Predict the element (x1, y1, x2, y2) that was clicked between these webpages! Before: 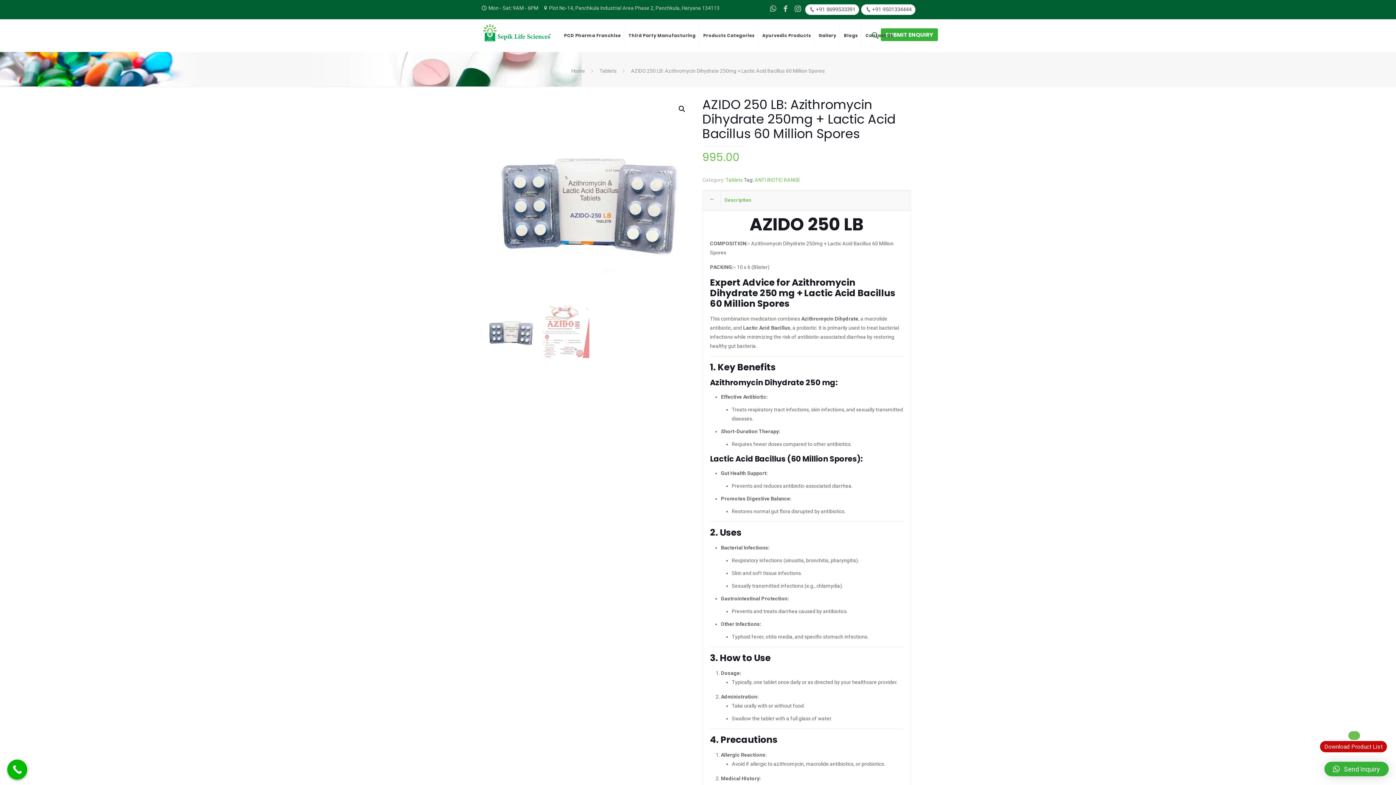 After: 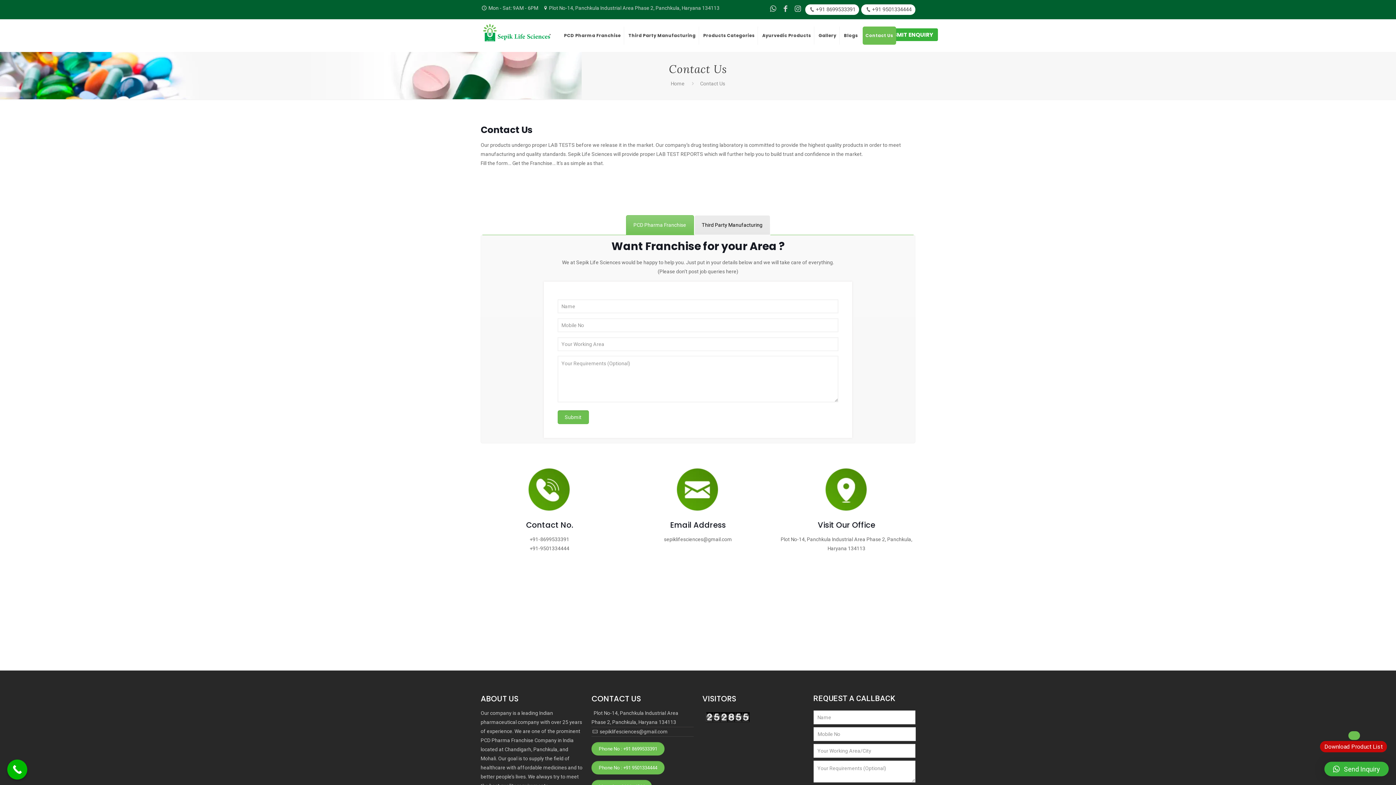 Action: bbox: (885, 30, 933, 39) label: SUBMIT ENQUIRY